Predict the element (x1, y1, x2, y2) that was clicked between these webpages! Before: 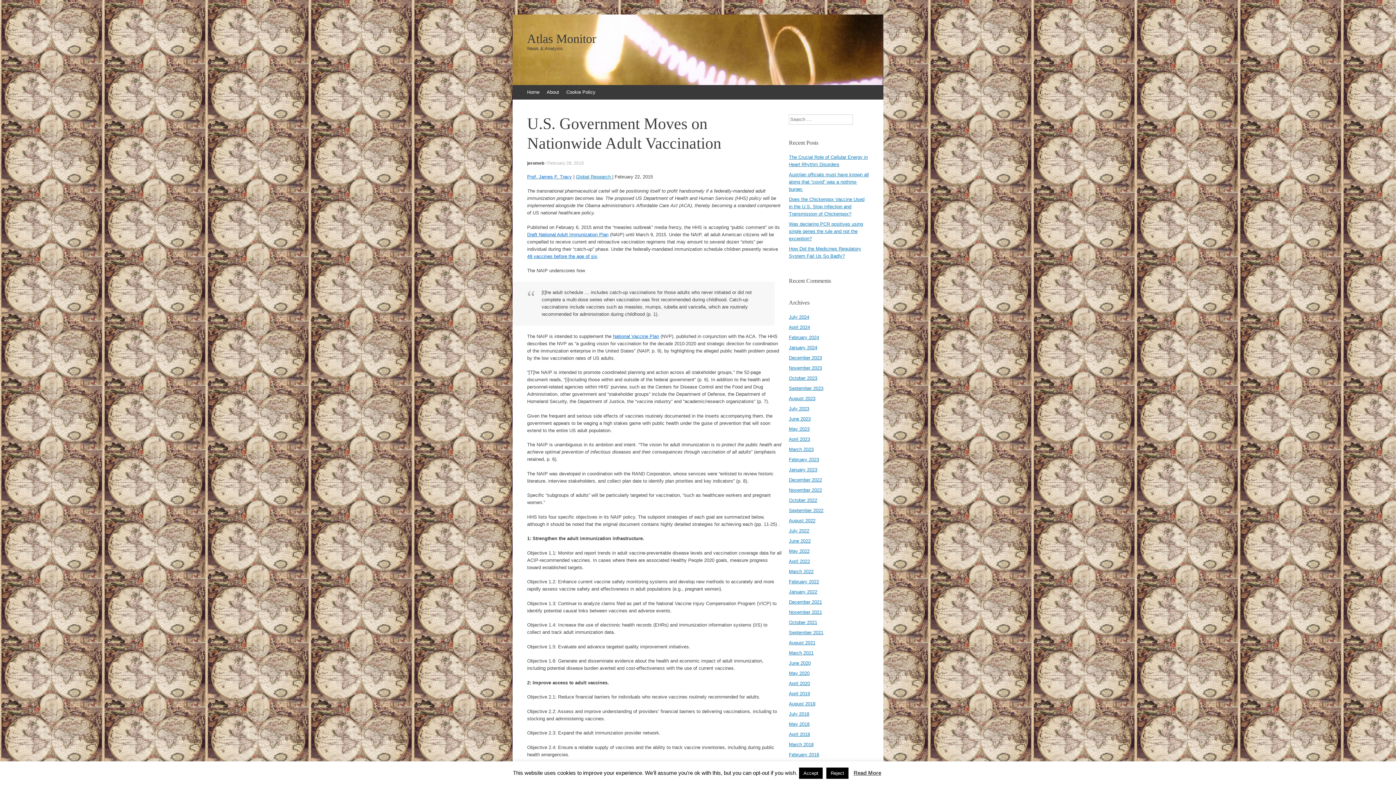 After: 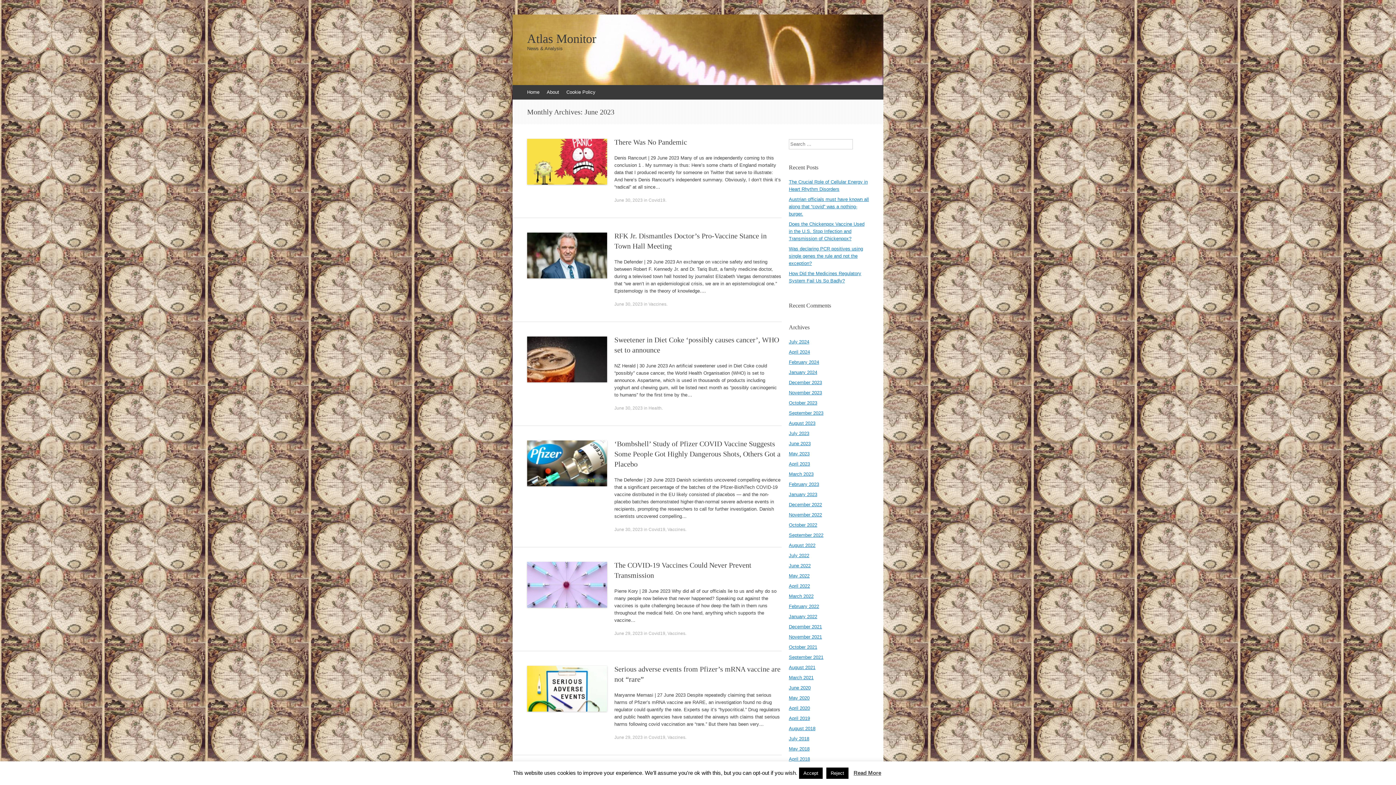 Action: label: June 2023 bbox: (789, 416, 810, 421)